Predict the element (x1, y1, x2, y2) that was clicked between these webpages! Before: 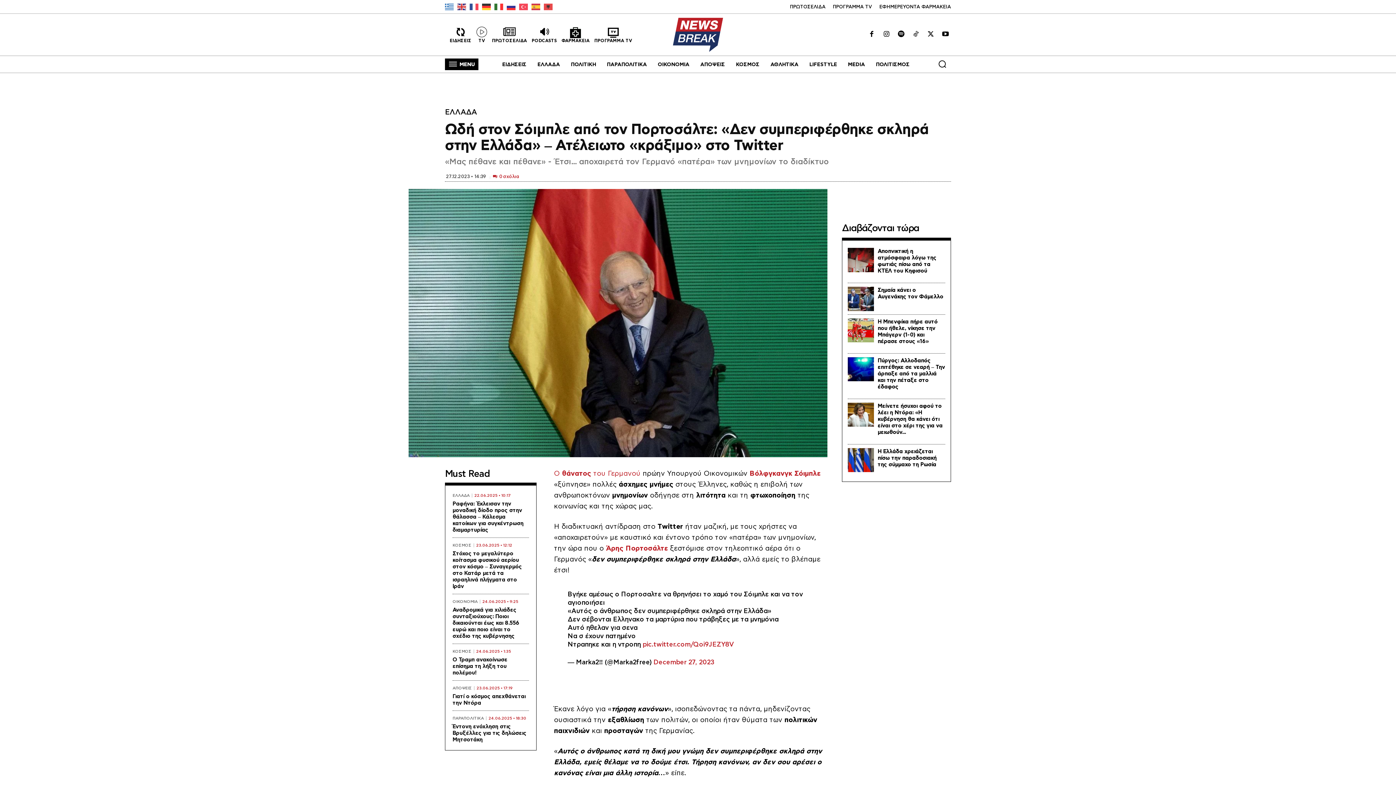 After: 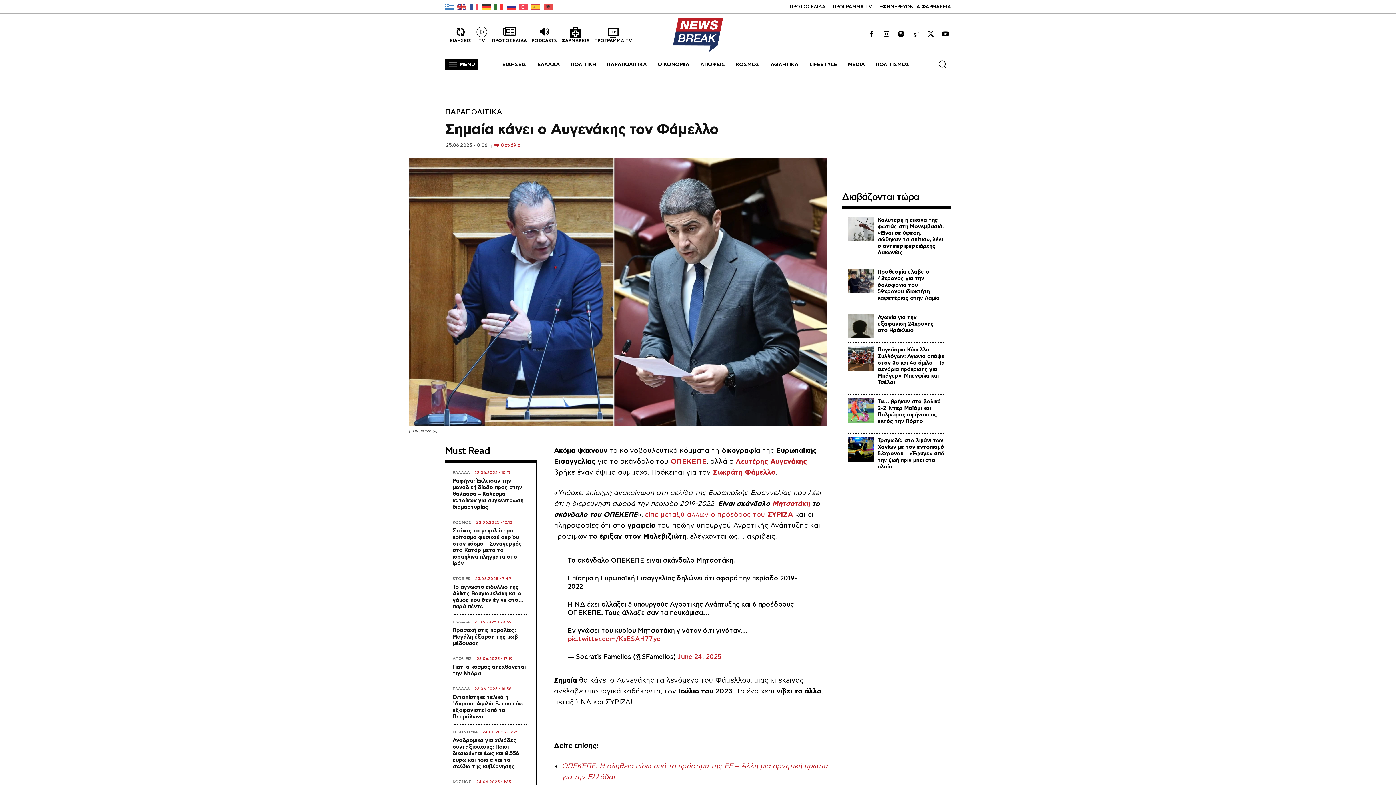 Action: bbox: (848, 287, 874, 311)